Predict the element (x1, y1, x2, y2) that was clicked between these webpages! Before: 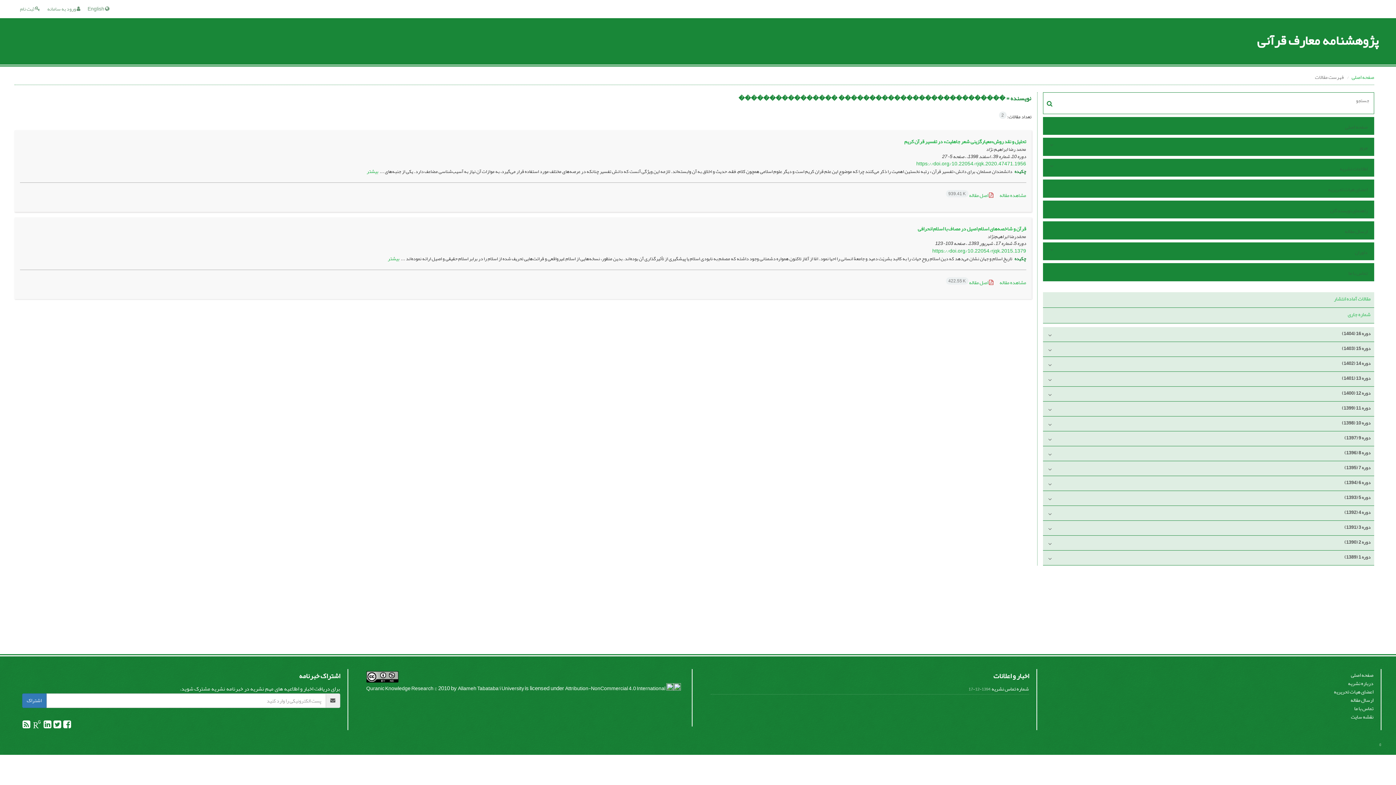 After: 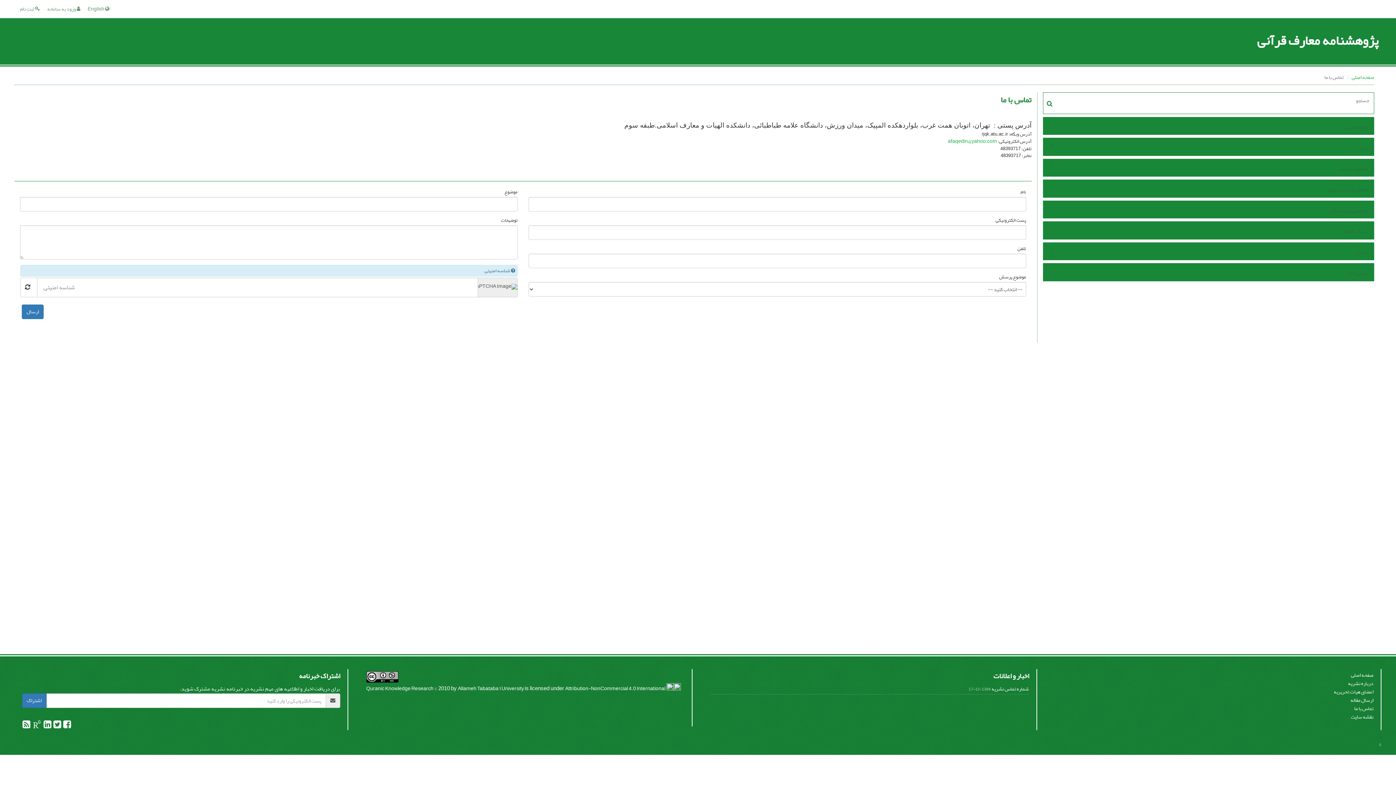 Action: bbox: (1058, 268, 1369, 278) label: تماس با ما